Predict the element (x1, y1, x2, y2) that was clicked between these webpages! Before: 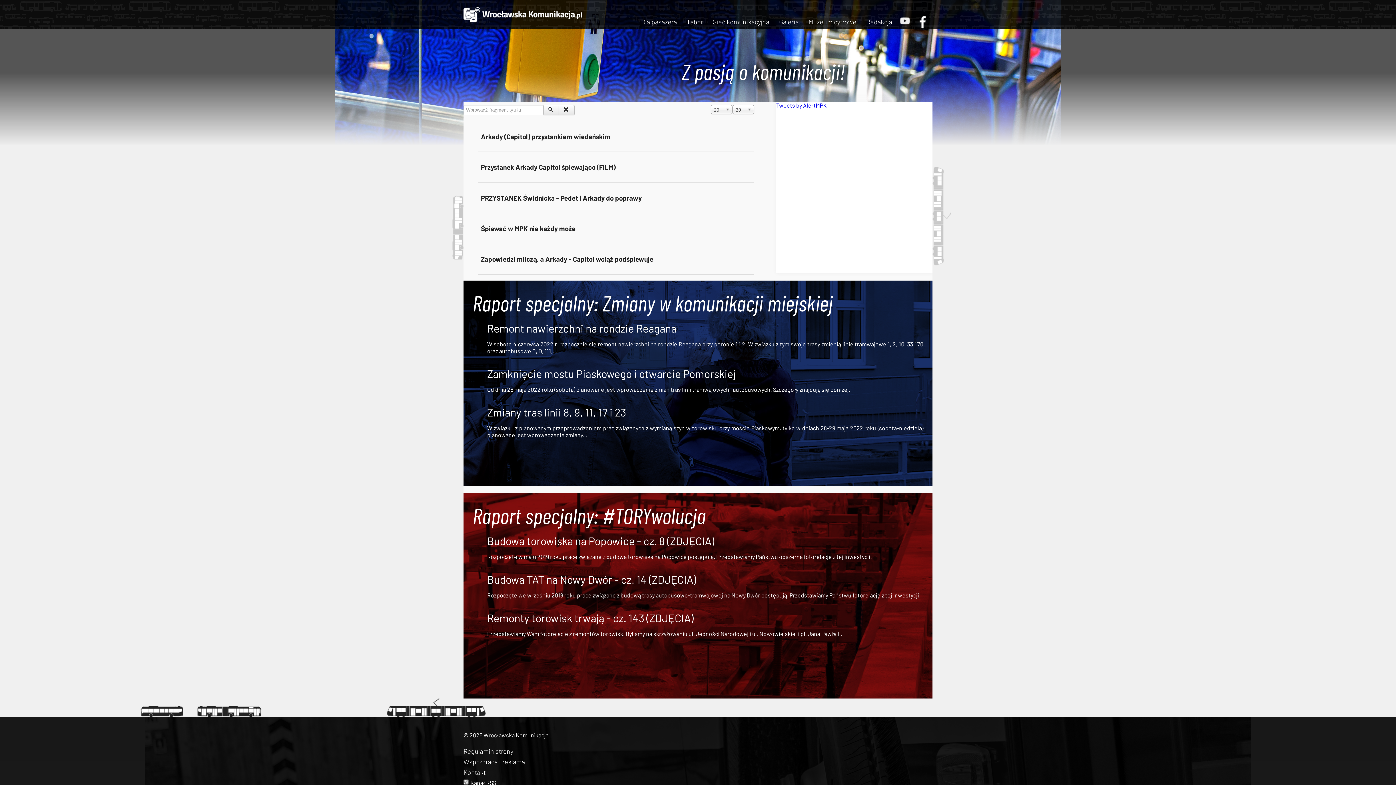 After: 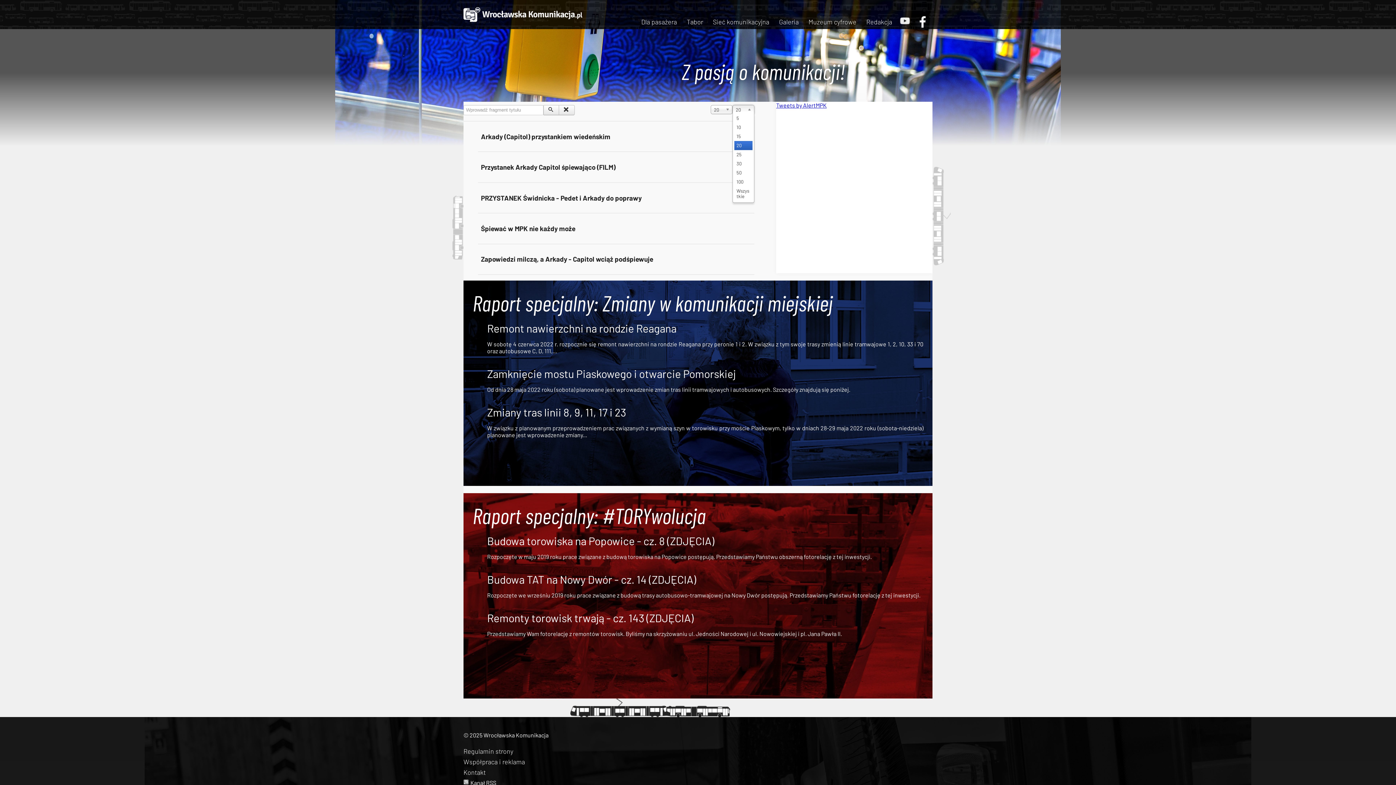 Action: label: 20 bbox: (732, 105, 754, 114)